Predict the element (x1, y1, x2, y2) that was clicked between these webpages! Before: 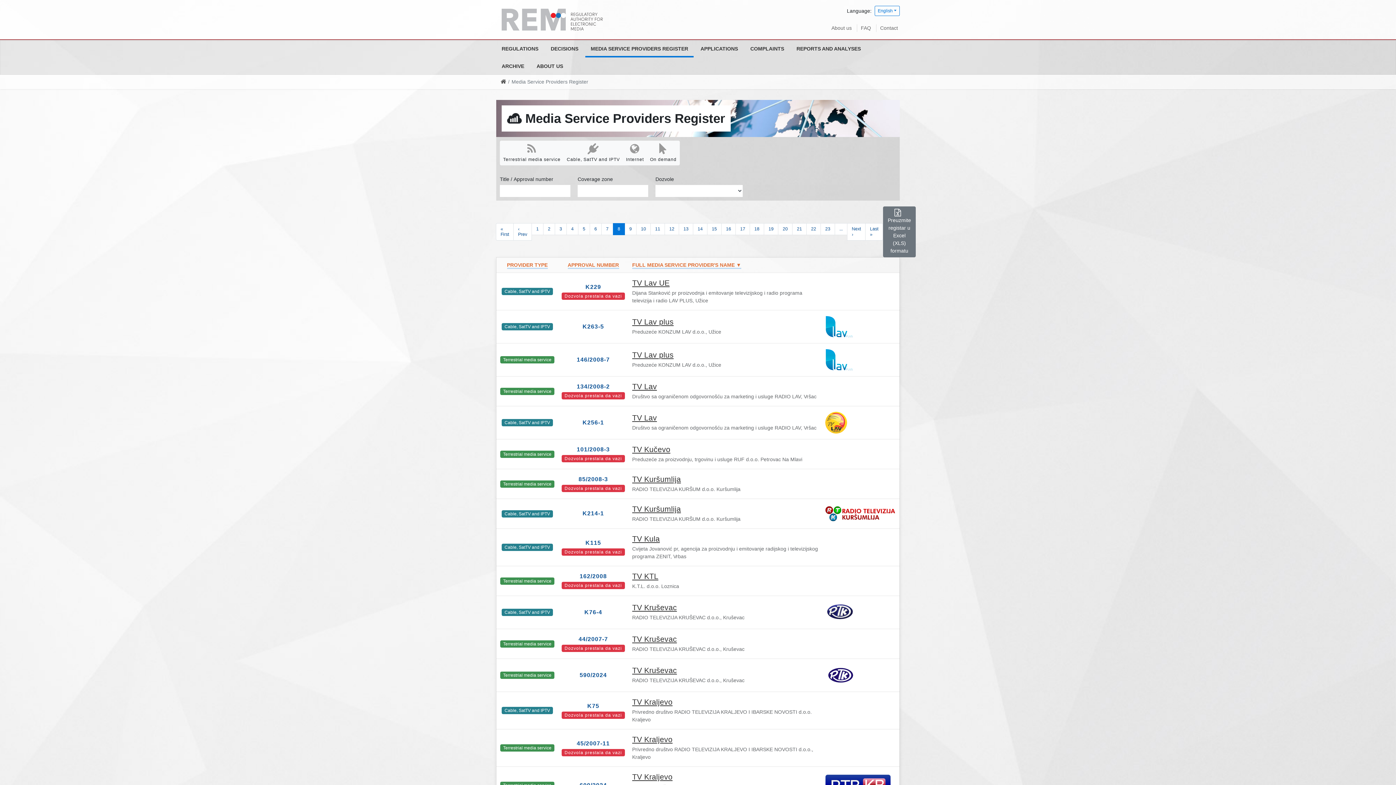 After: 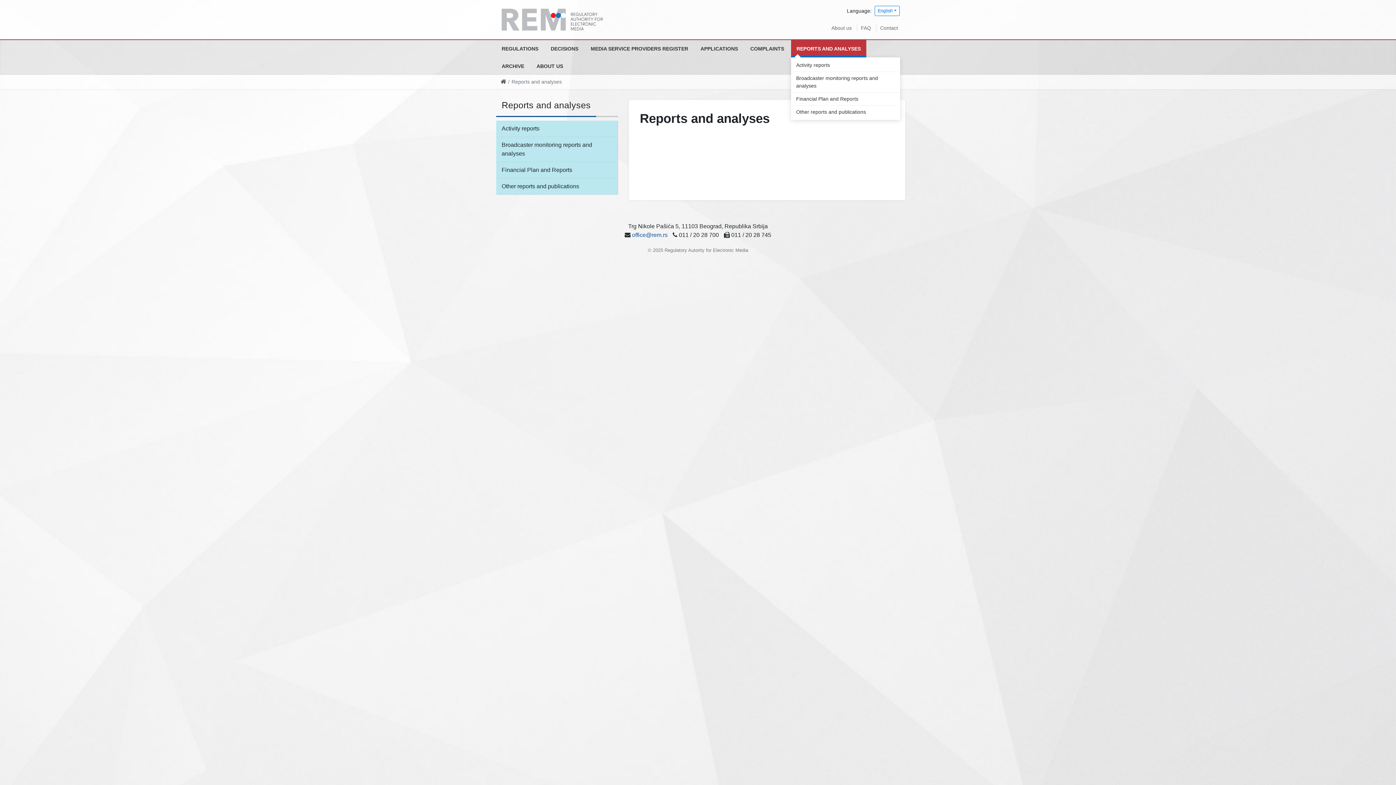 Action: bbox: (791, 40, 866, 57) label: REPORTS AND ANALYSES